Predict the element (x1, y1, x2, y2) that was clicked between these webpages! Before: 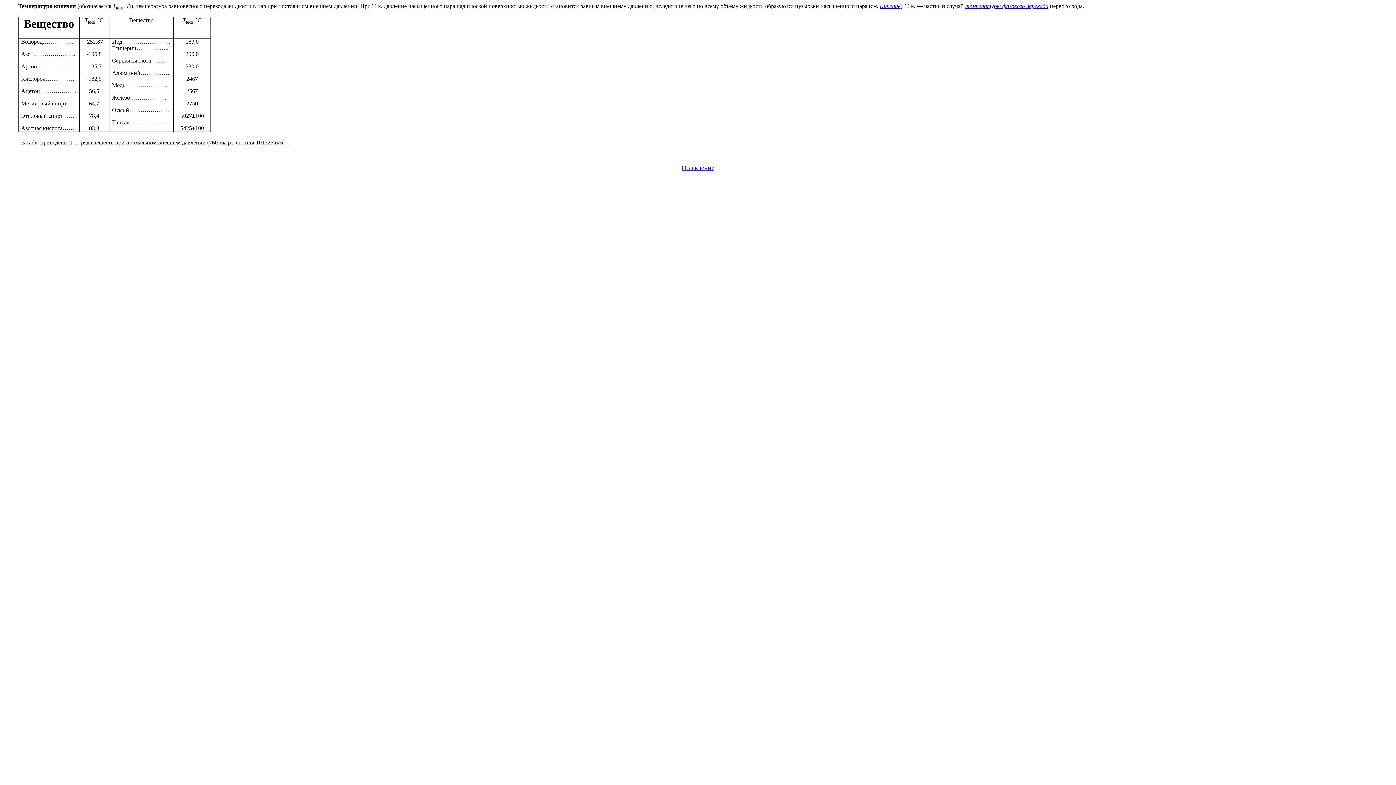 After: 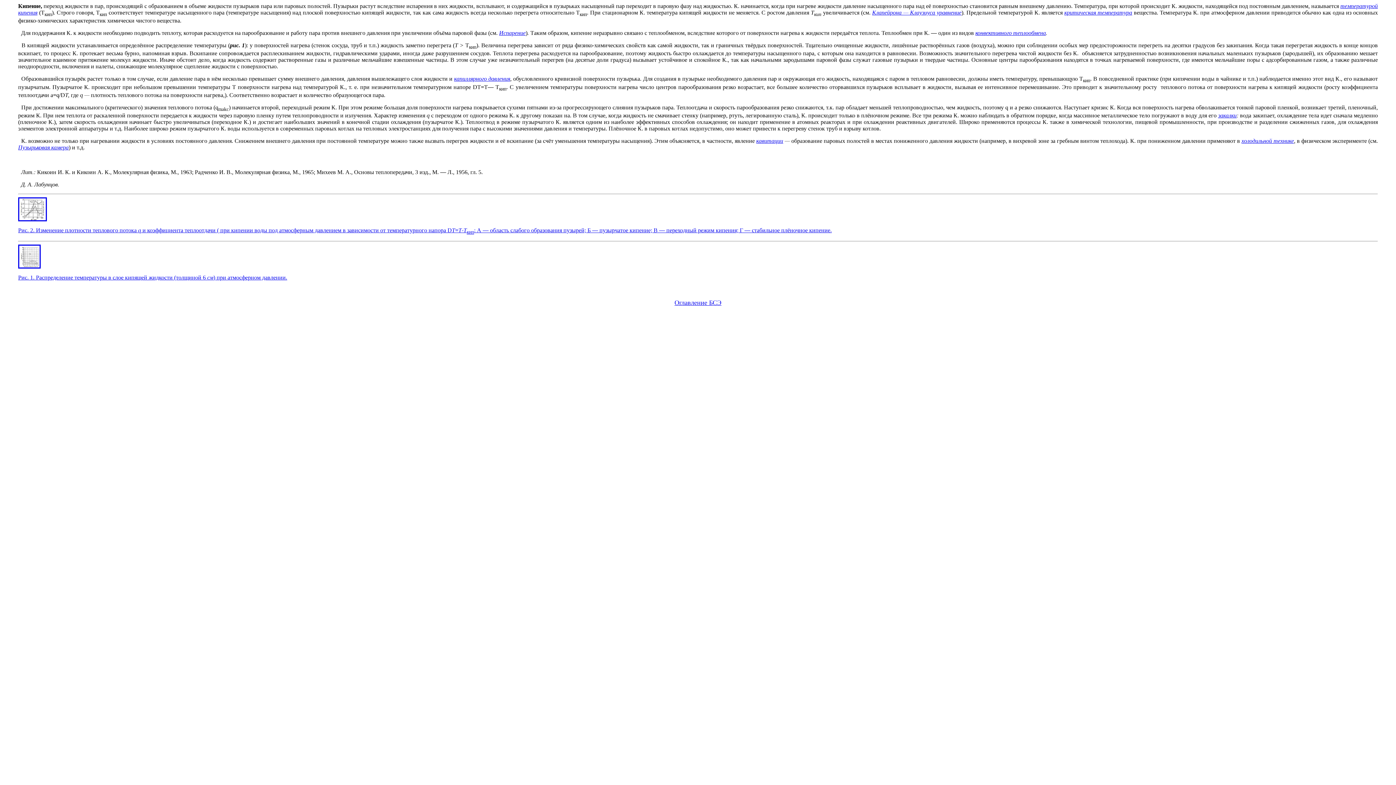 Action: bbox: (880, 2, 900, 9) label: Кипение